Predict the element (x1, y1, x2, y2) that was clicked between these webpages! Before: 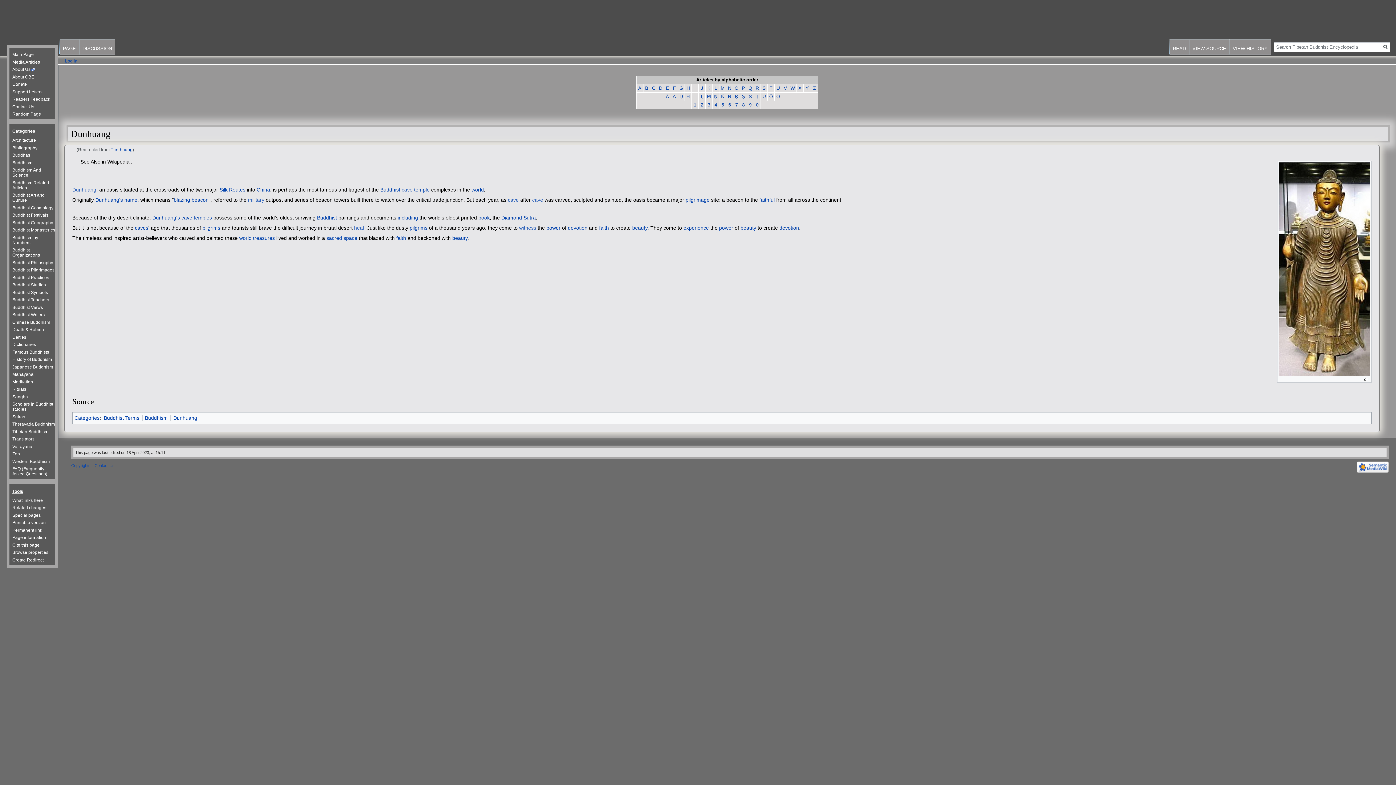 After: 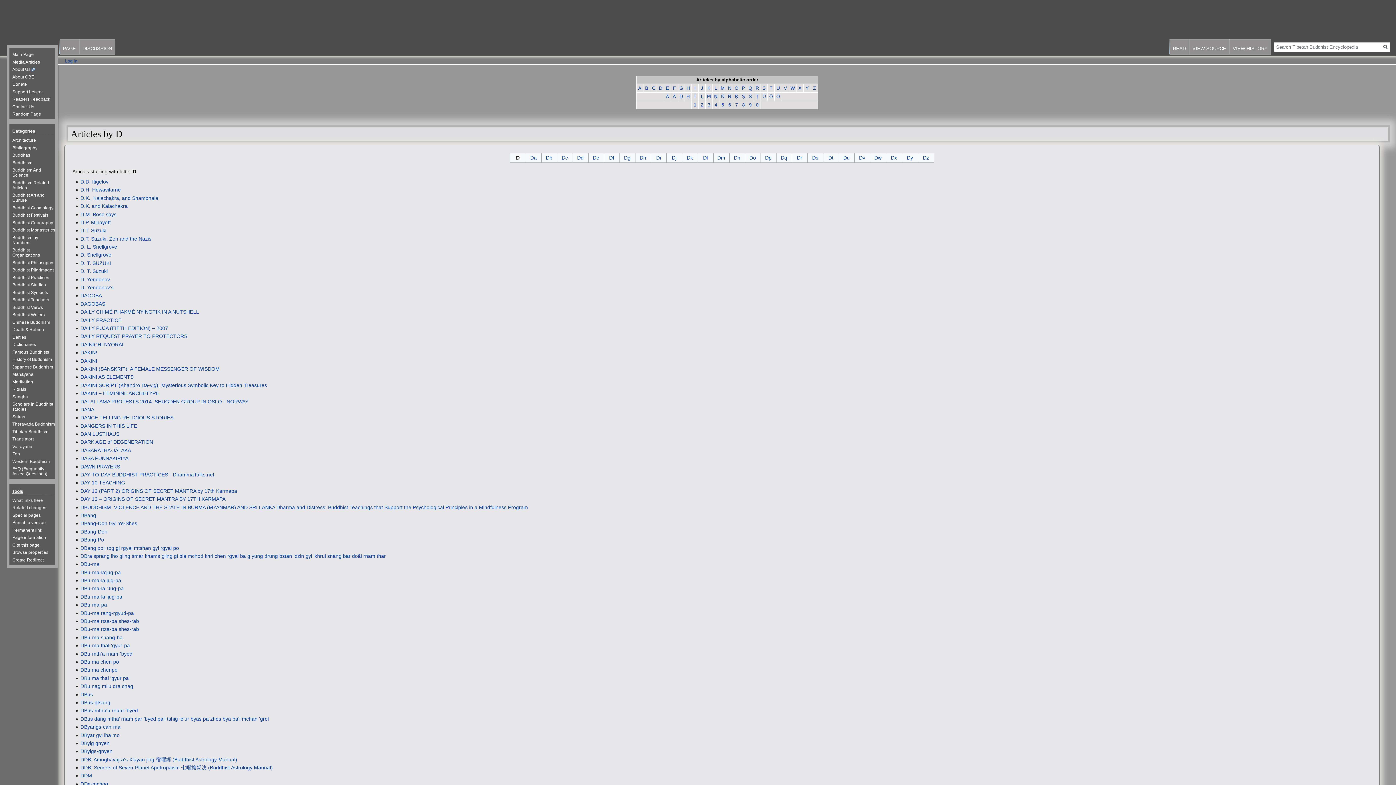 Action: label: D bbox: (659, 85, 662, 90)